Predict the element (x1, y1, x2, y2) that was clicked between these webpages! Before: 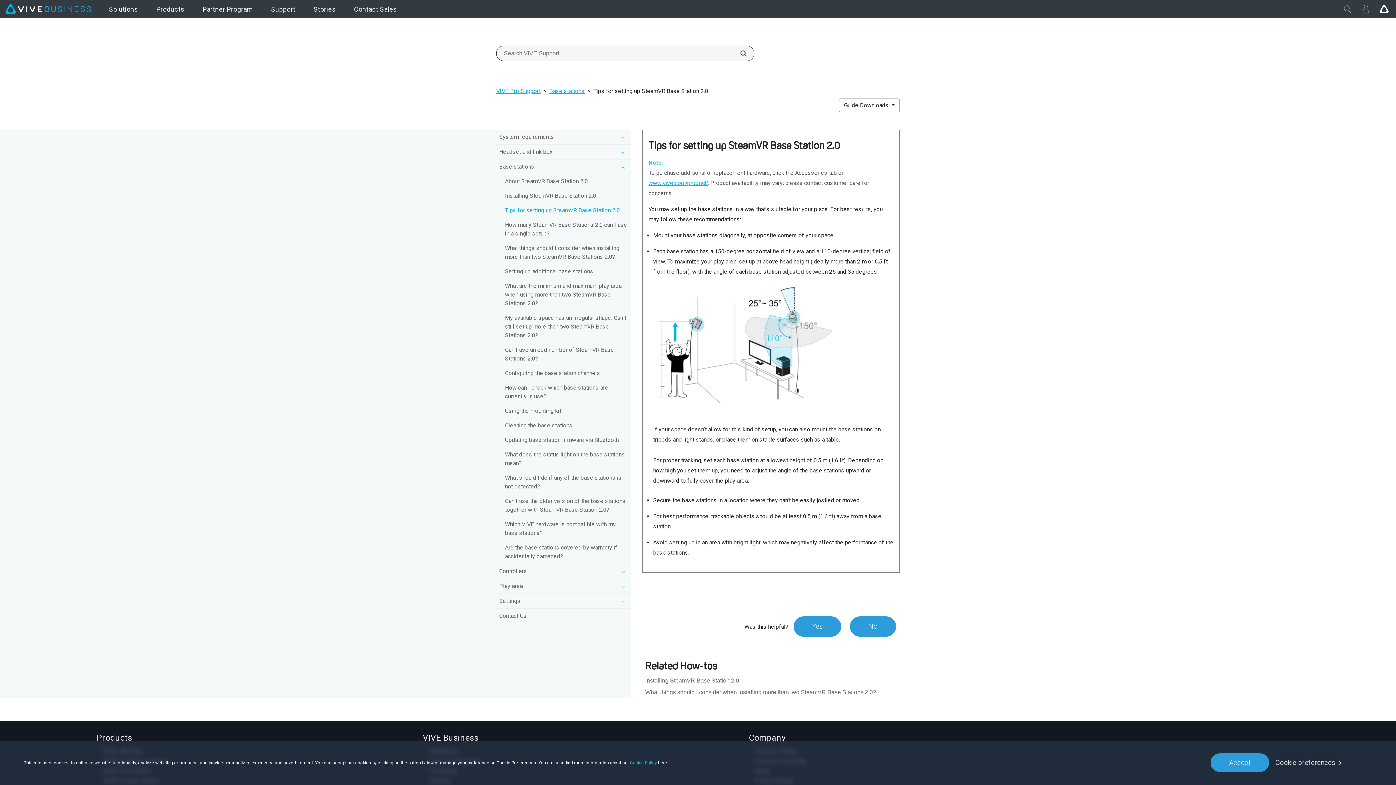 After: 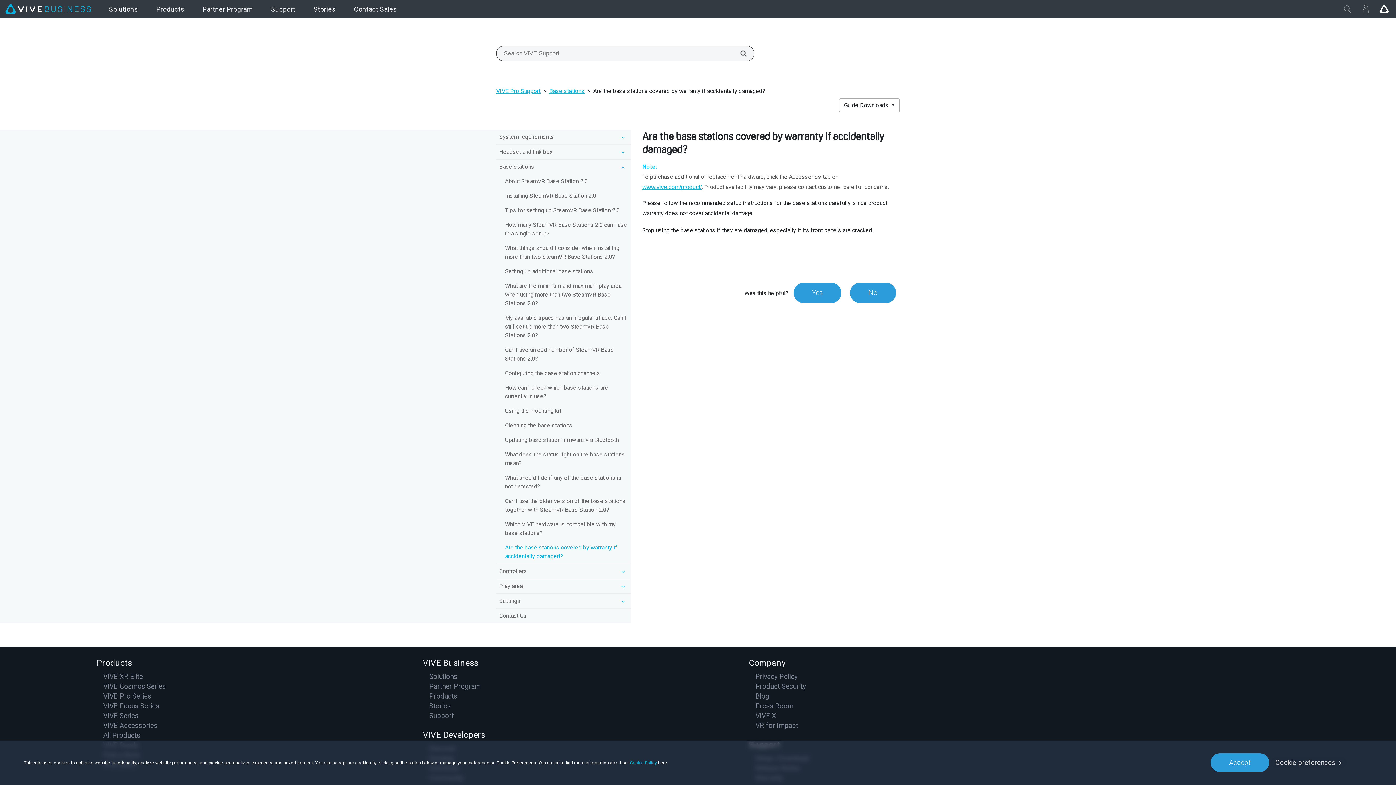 Action: label: Are the base stations covered by warranty if accidentally damaged? bbox: (502, 540, 630, 563)